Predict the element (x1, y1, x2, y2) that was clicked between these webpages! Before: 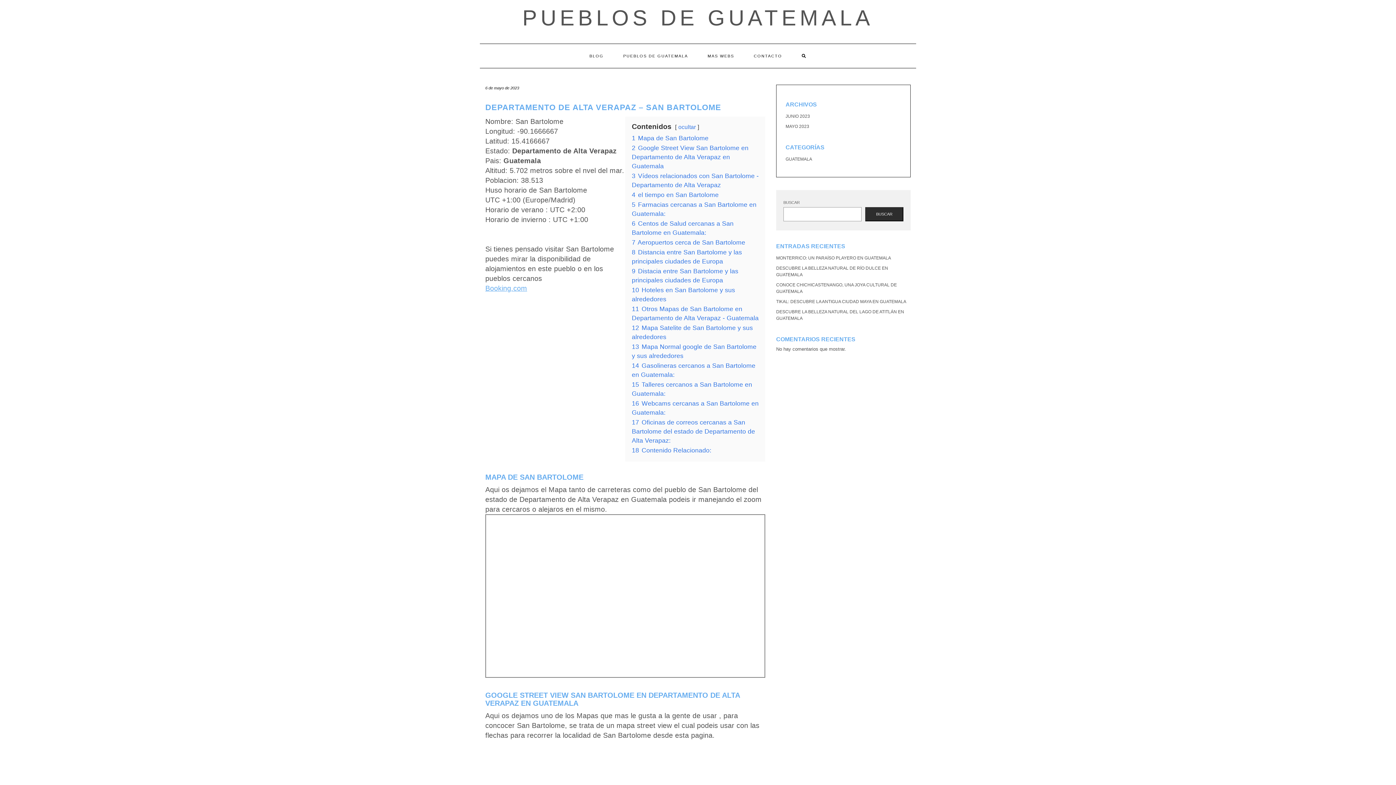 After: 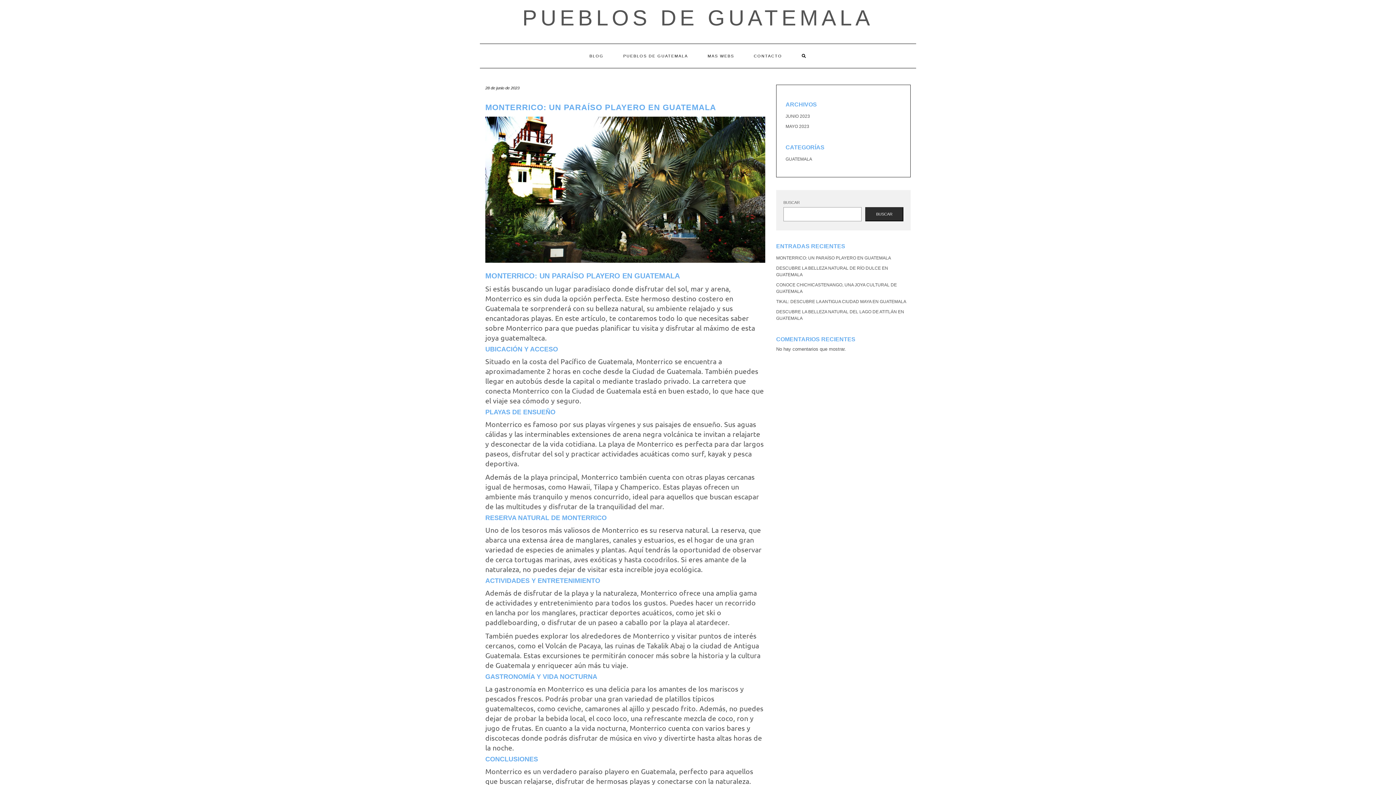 Action: label: MONTERRICO: UN PARAÍSO PLAYERO EN GUATEMALA bbox: (776, 255, 891, 260)